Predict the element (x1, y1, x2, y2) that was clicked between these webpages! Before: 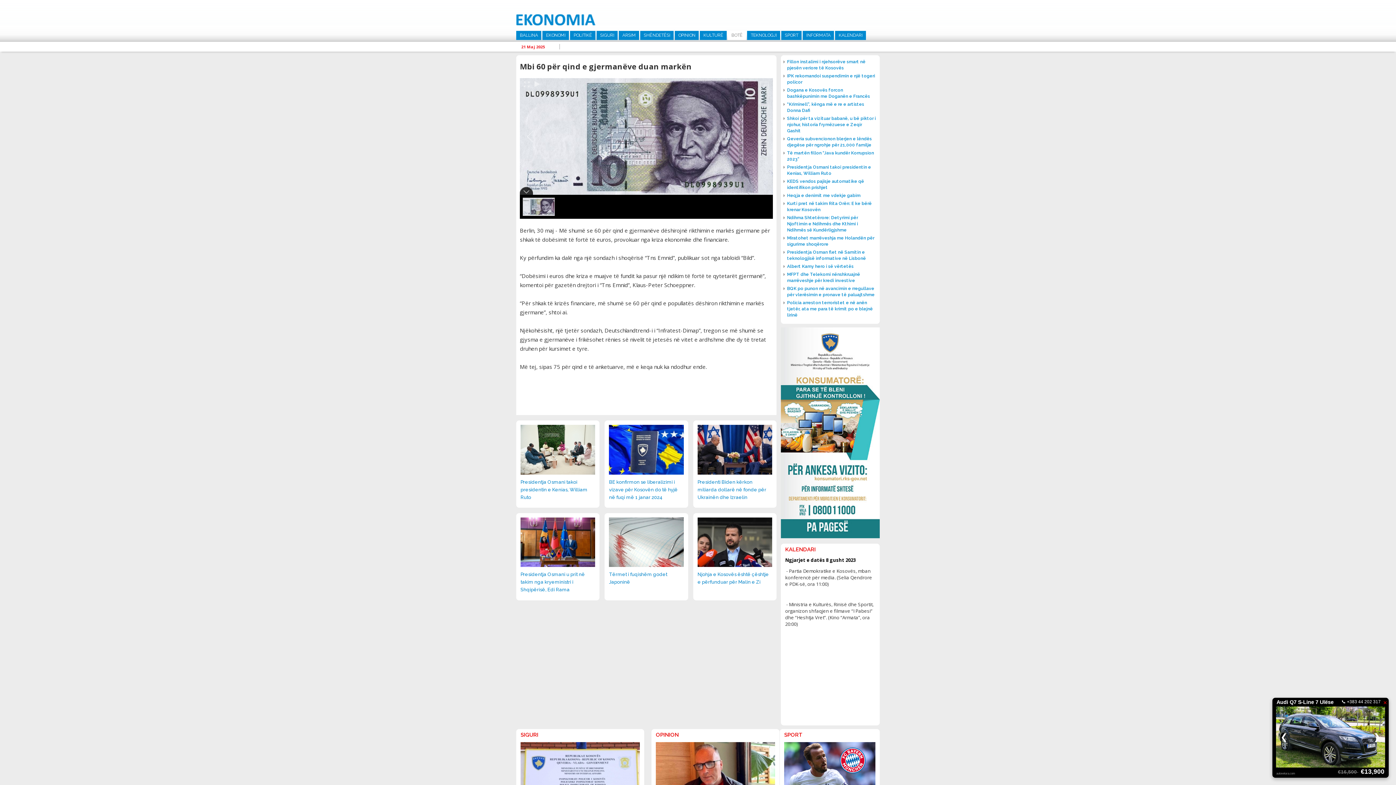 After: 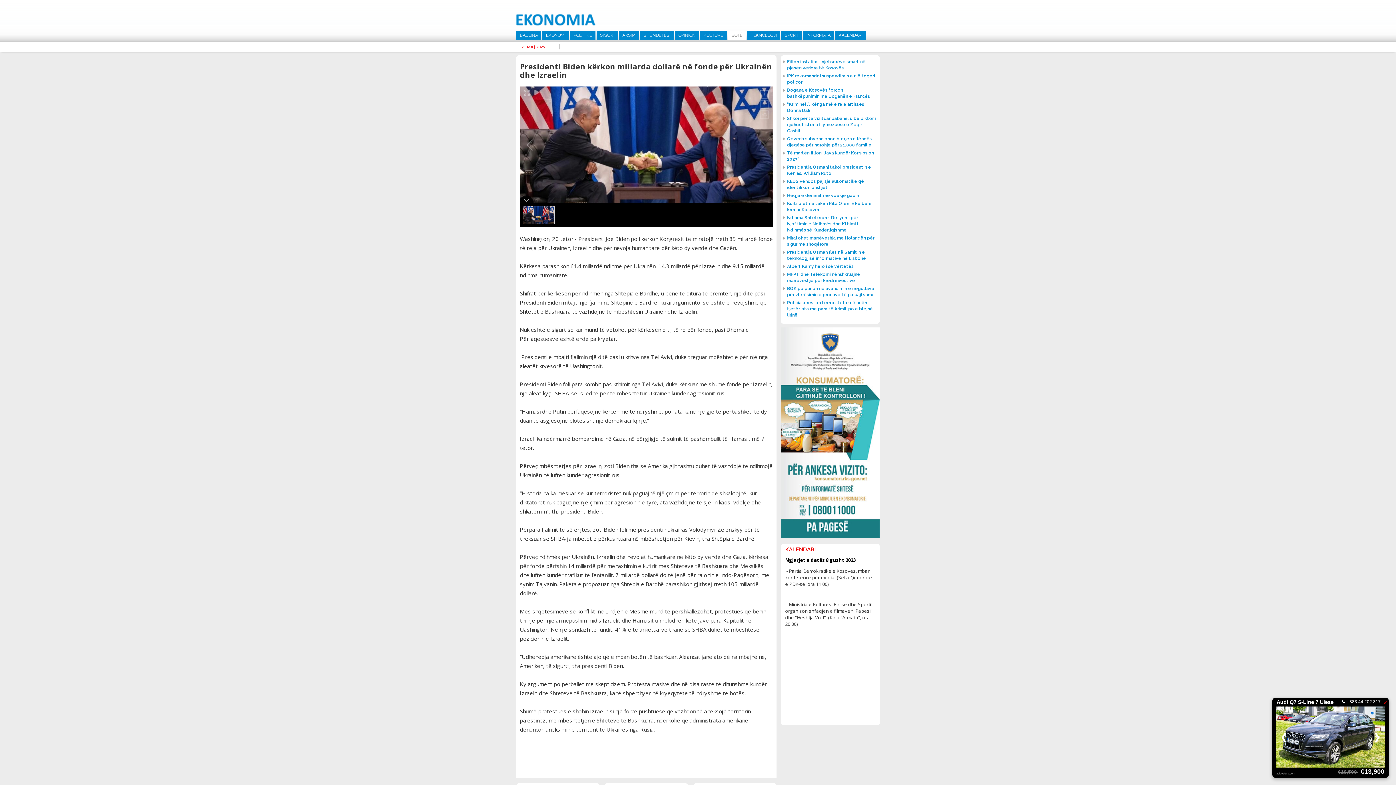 Action: bbox: (697, 425, 772, 474)